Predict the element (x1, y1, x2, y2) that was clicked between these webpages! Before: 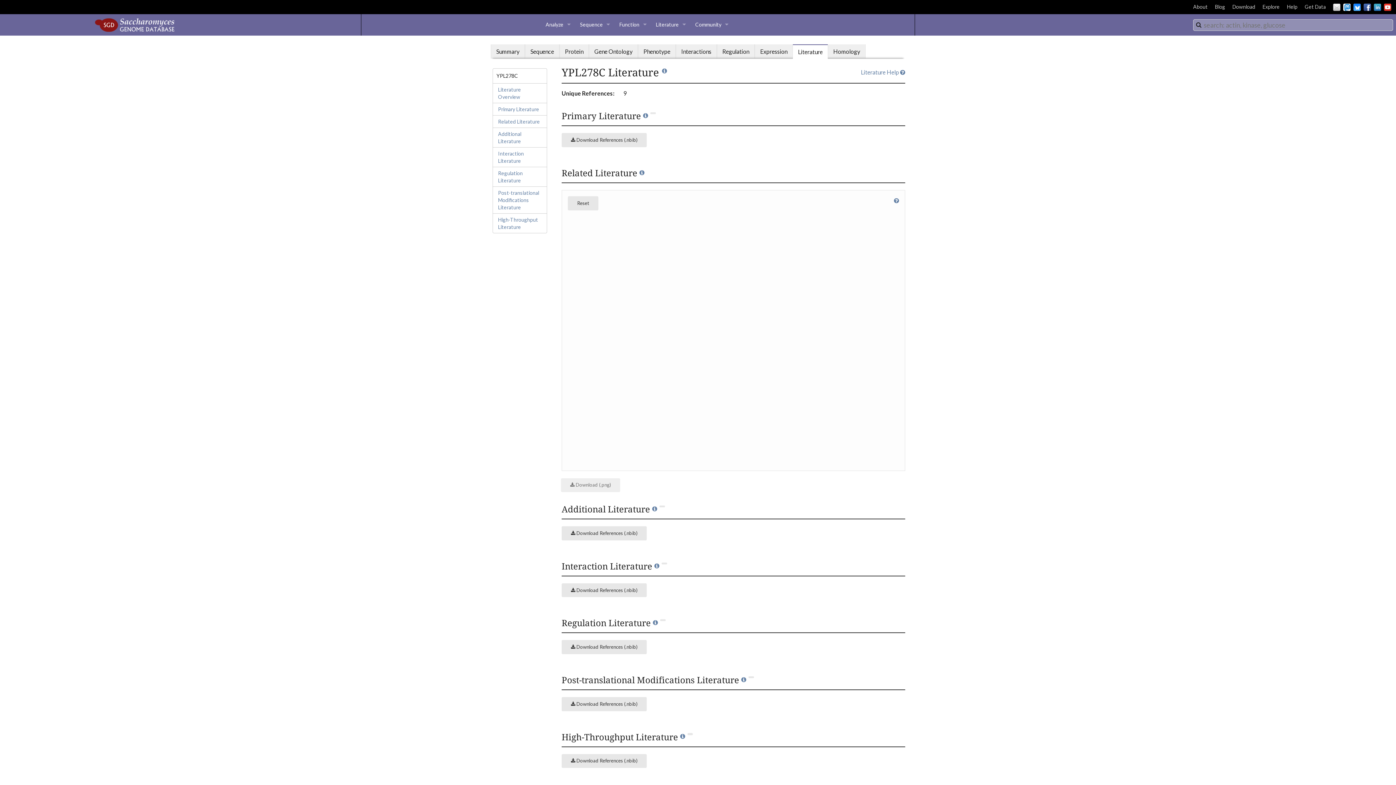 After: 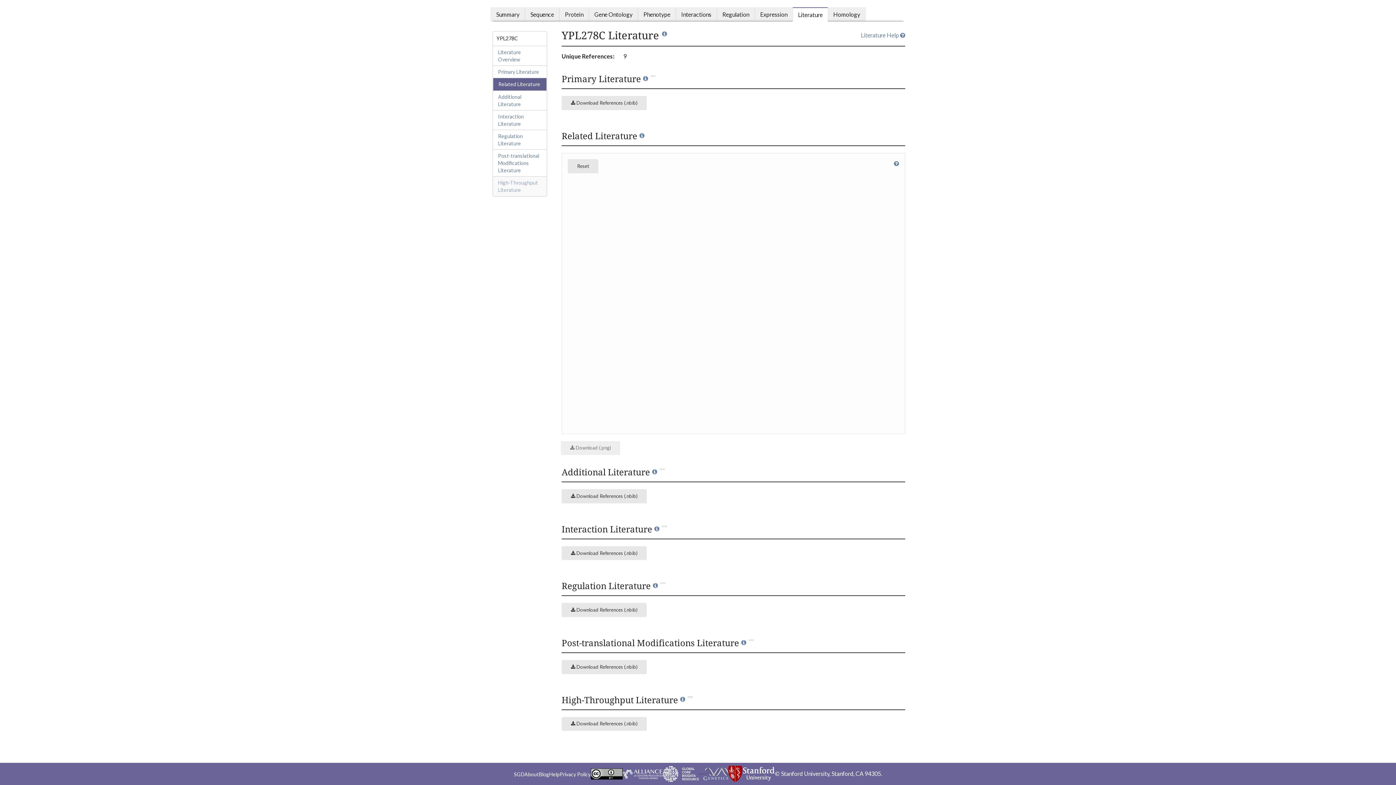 Action: label: High-Throughput Literature bbox: (493, 213, 546, 233)